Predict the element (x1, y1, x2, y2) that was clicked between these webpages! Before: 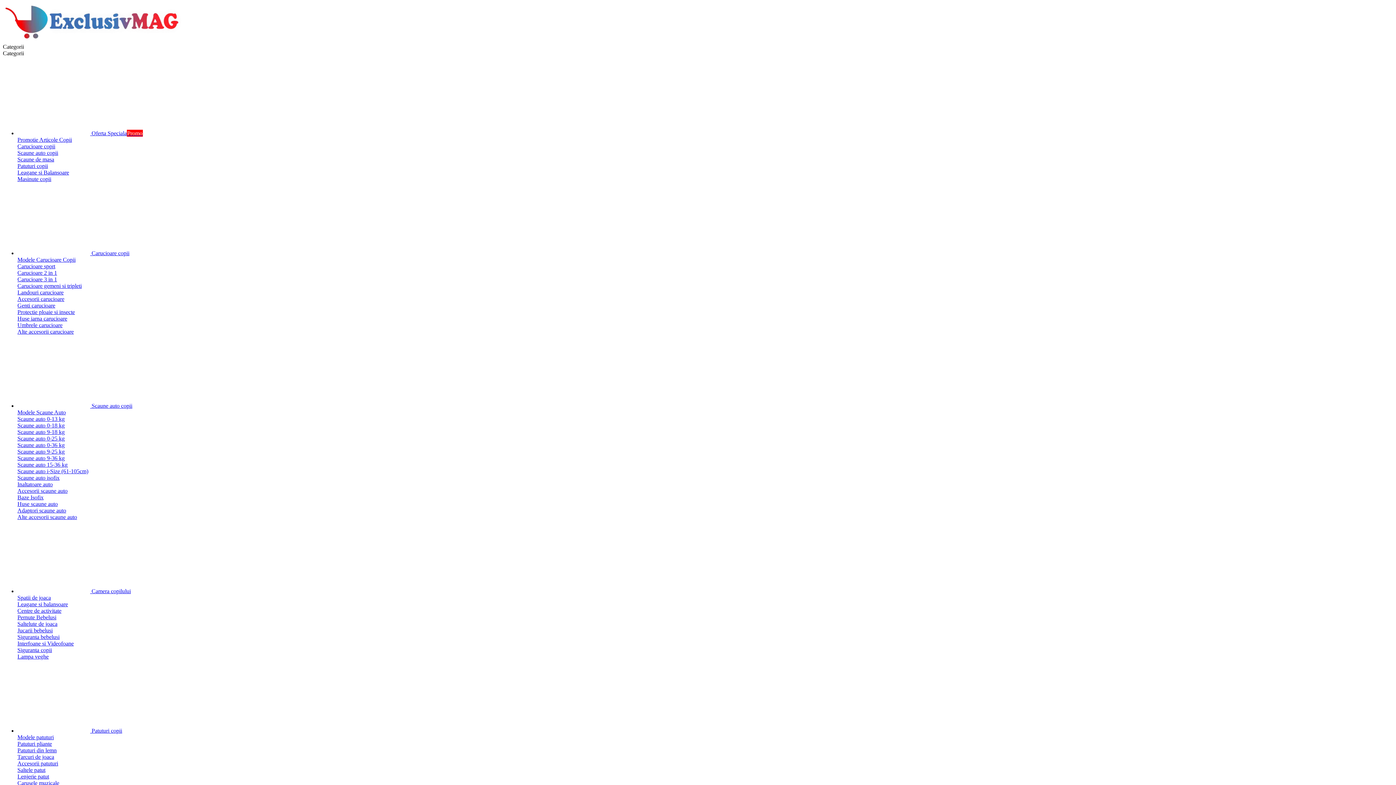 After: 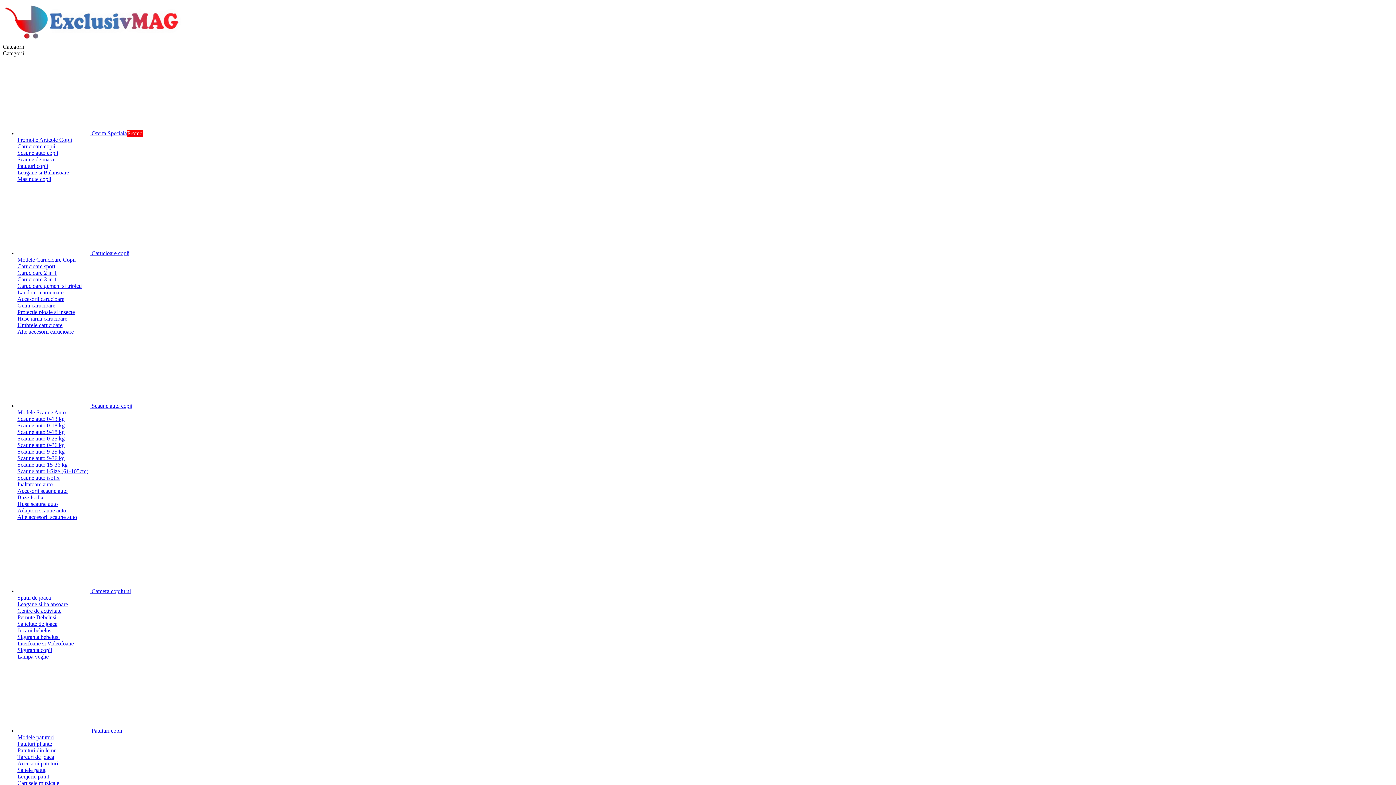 Action: label: Interfoane si Videofoane bbox: (17, 640, 73, 646)